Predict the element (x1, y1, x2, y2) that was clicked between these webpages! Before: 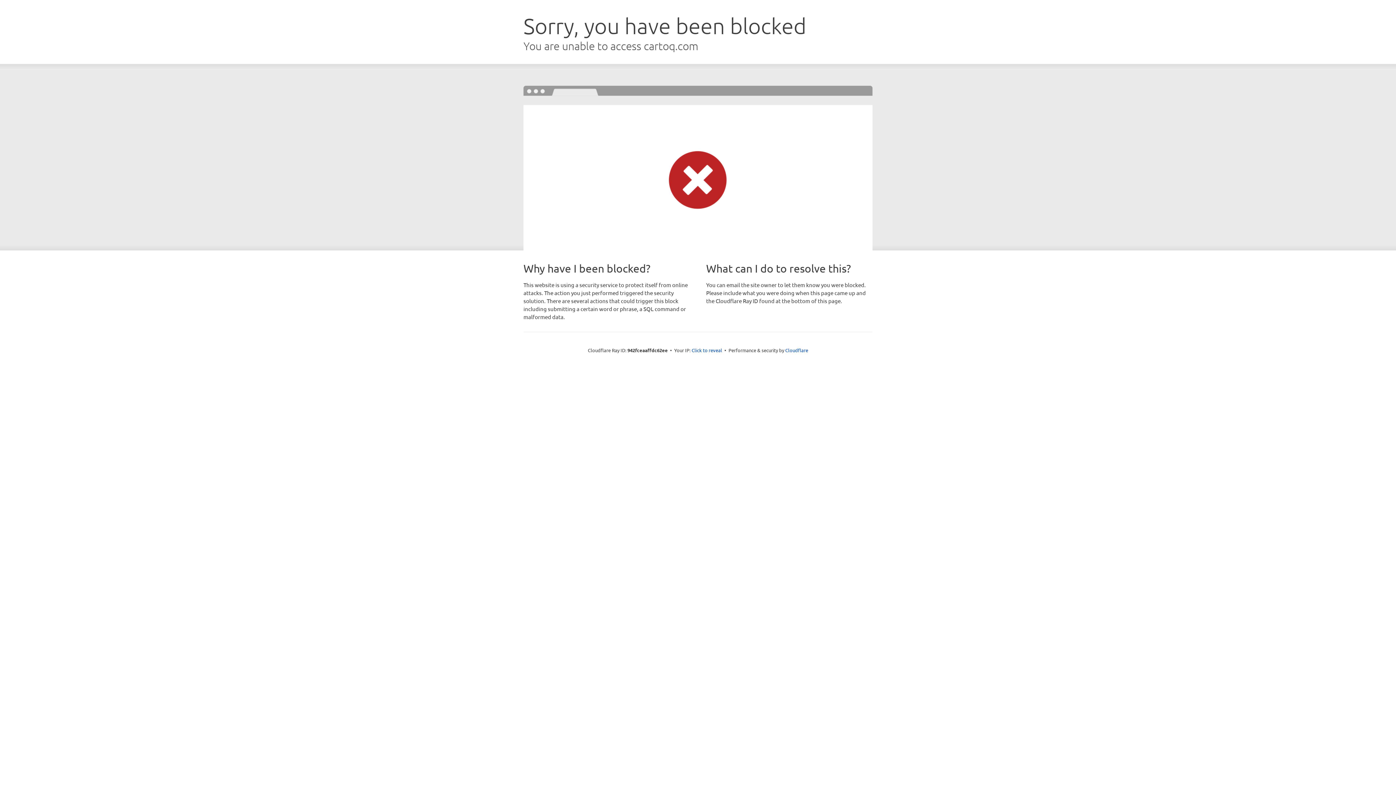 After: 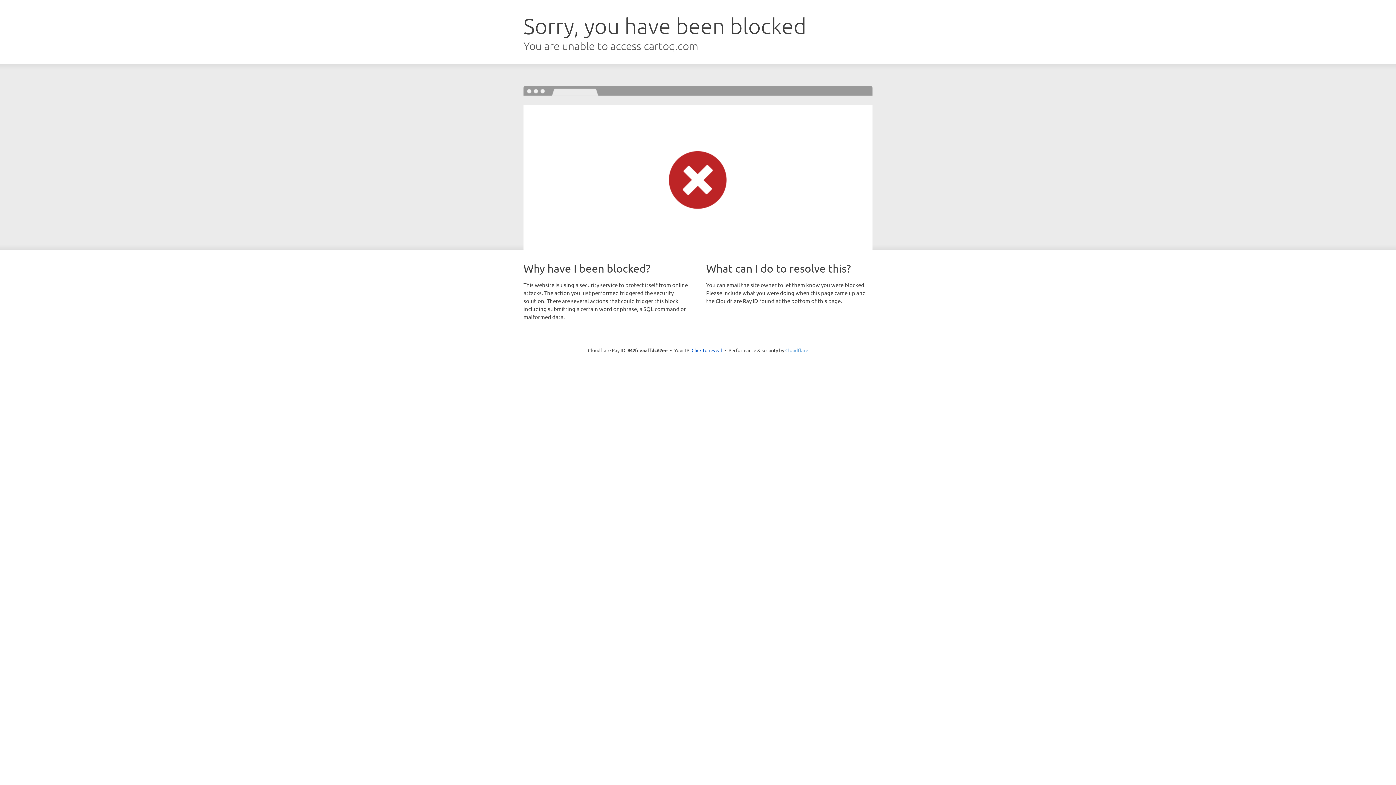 Action: bbox: (785, 347, 808, 353) label: Cloudflare